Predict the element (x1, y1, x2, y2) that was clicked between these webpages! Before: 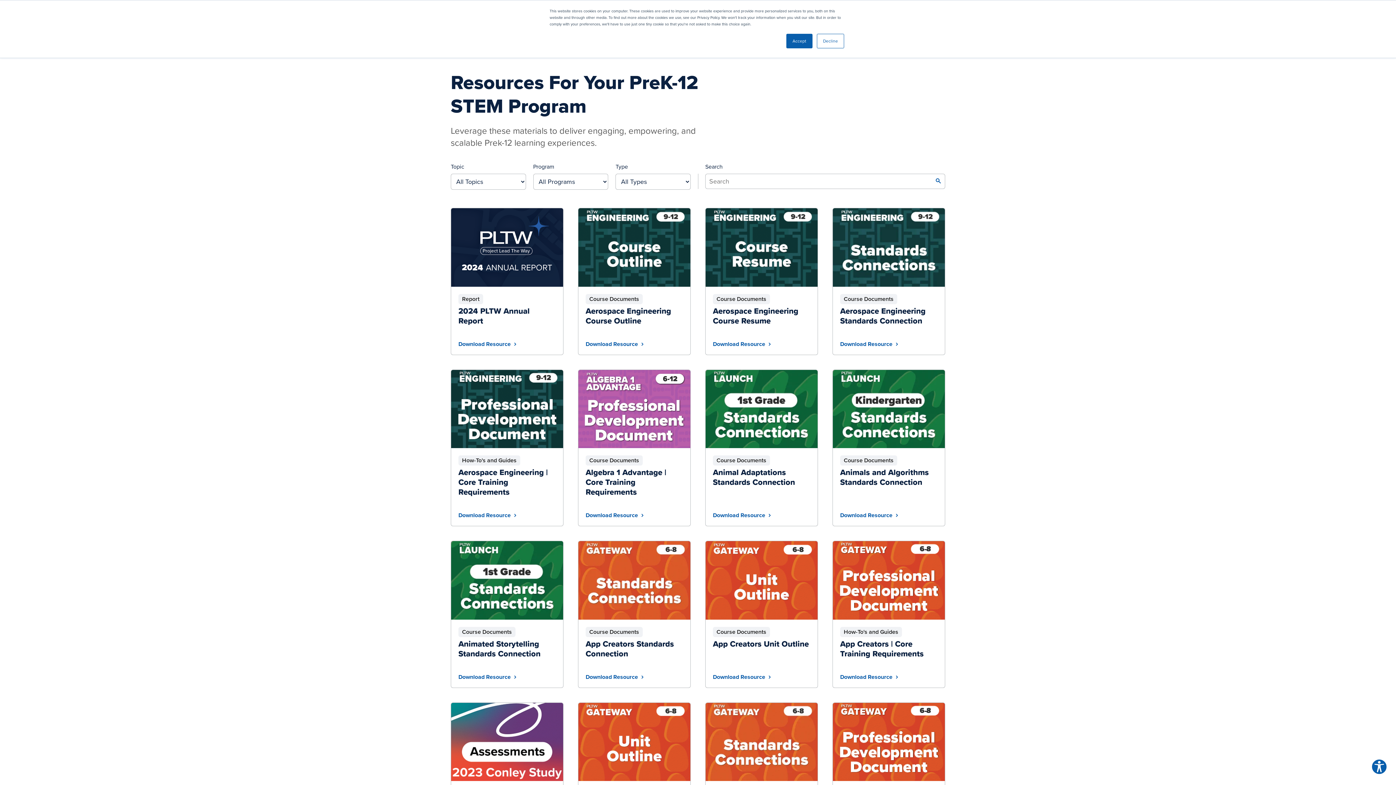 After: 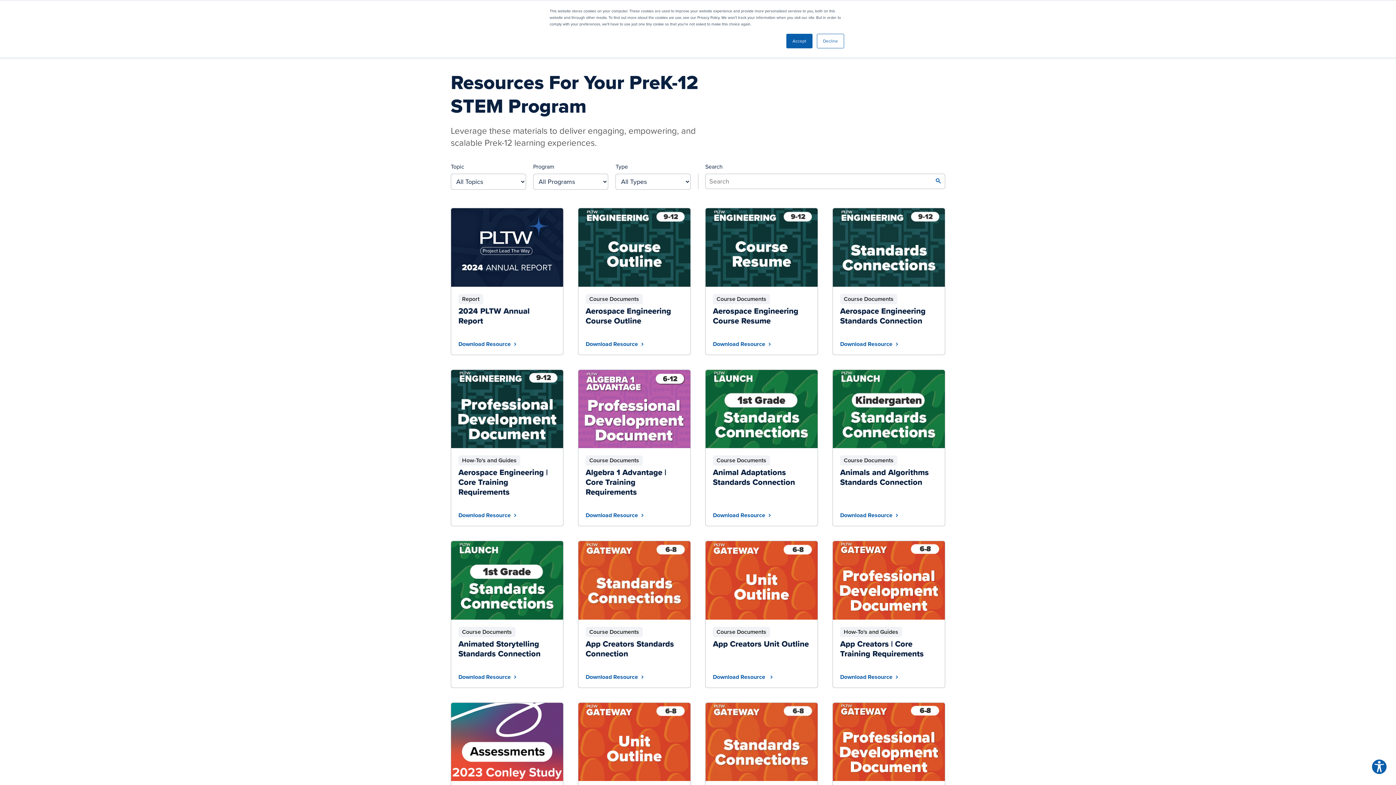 Action: label: App Creators Unit Outline bbox: (713, 673, 772, 681)